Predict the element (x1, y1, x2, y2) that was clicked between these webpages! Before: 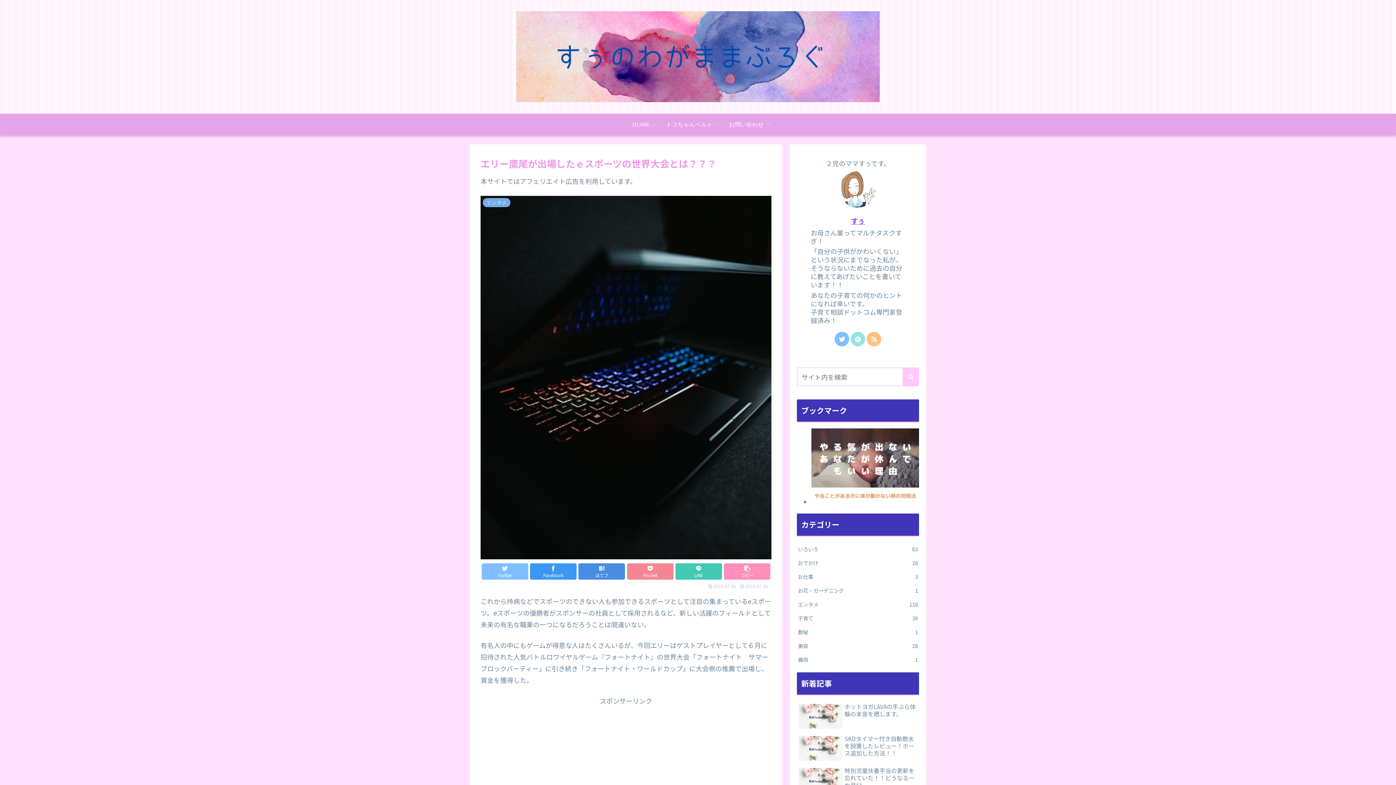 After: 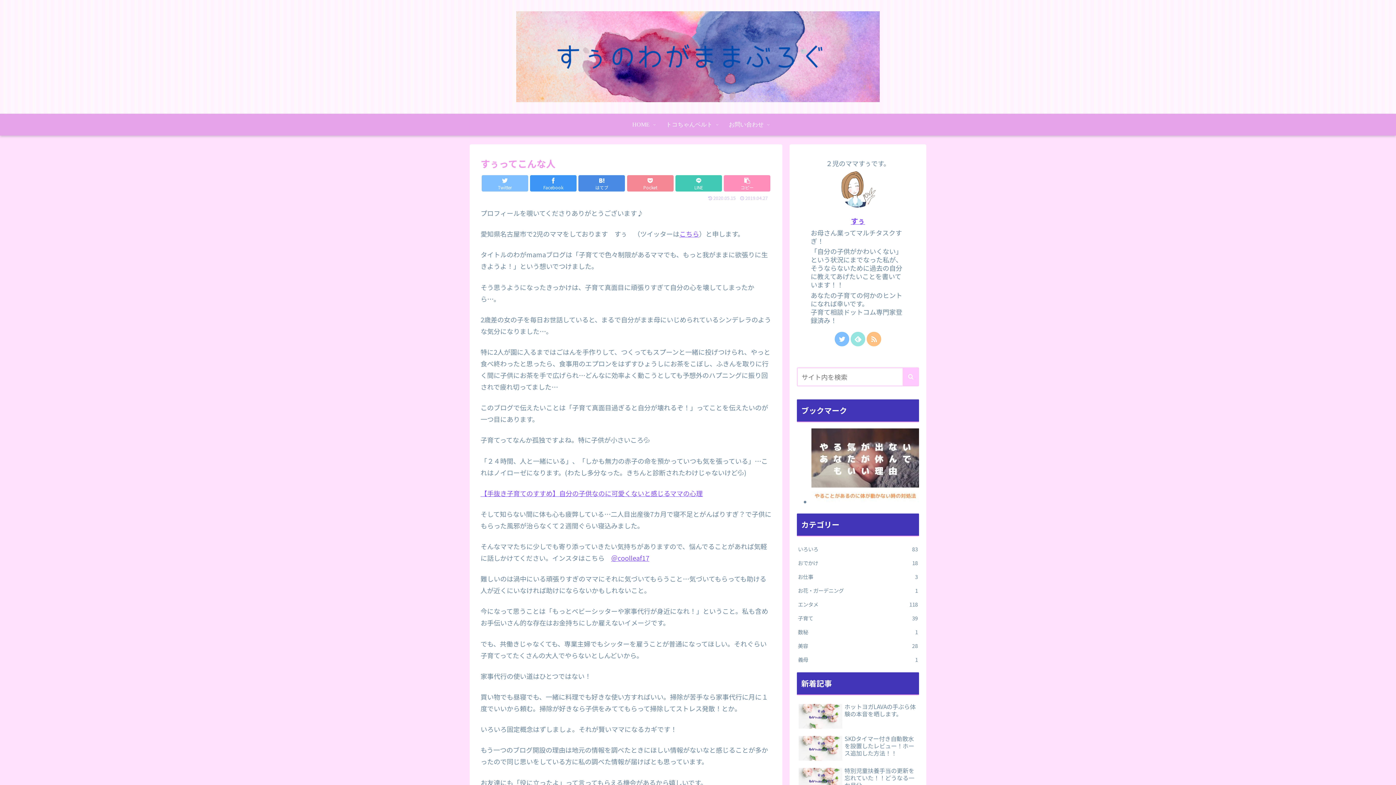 Action: bbox: (851, 215, 865, 226) label: すぅ